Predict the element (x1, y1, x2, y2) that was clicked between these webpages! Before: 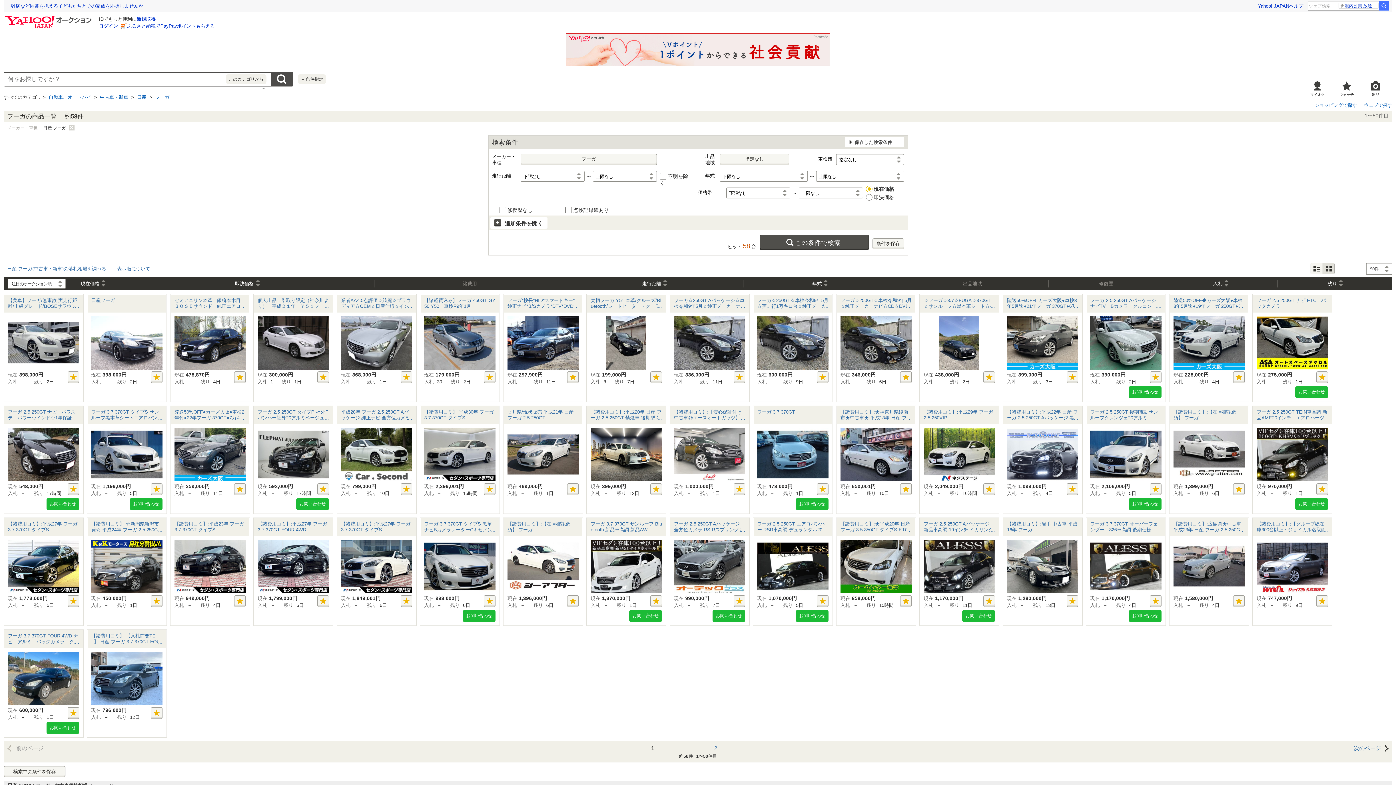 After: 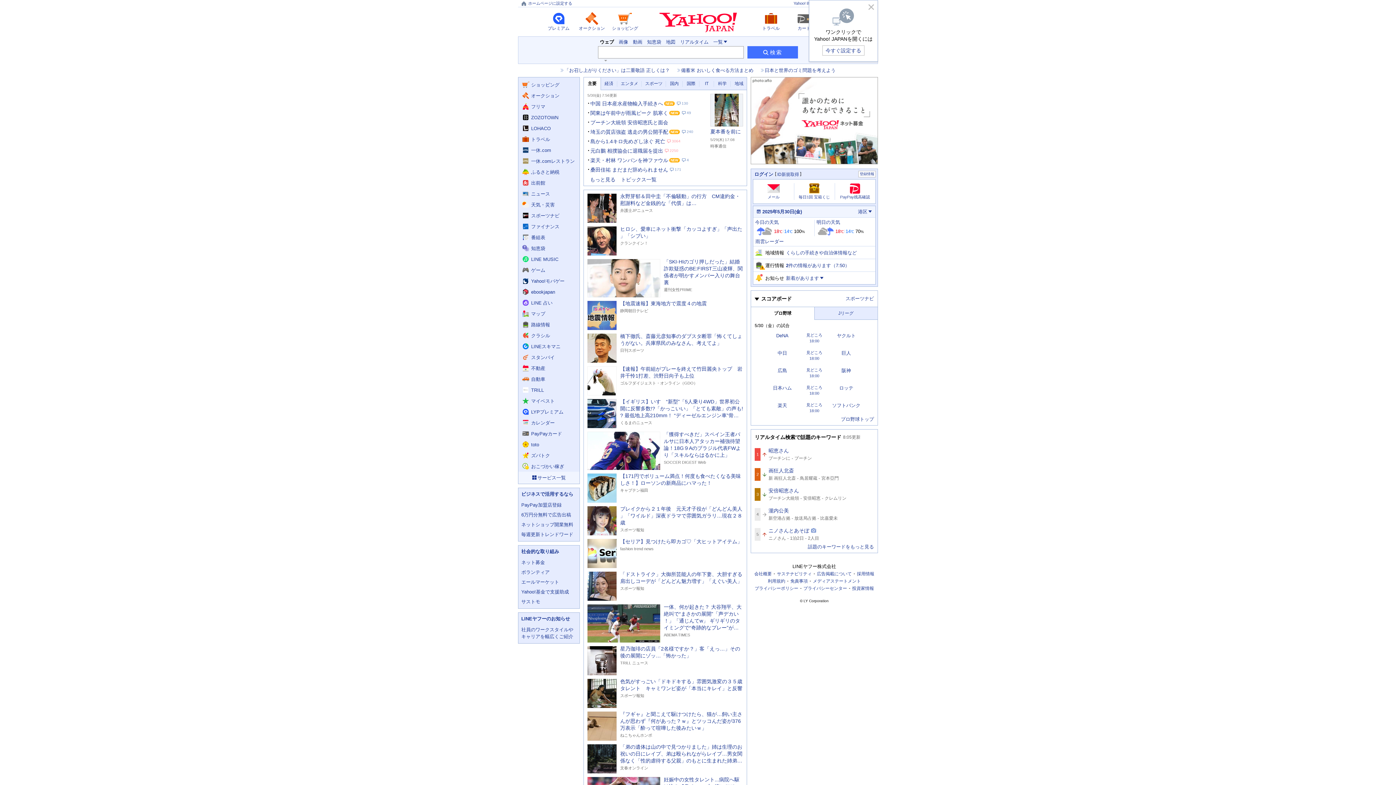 Action: bbox: (1258, 3, 1289, 8) label: Yahoo! JAPAN